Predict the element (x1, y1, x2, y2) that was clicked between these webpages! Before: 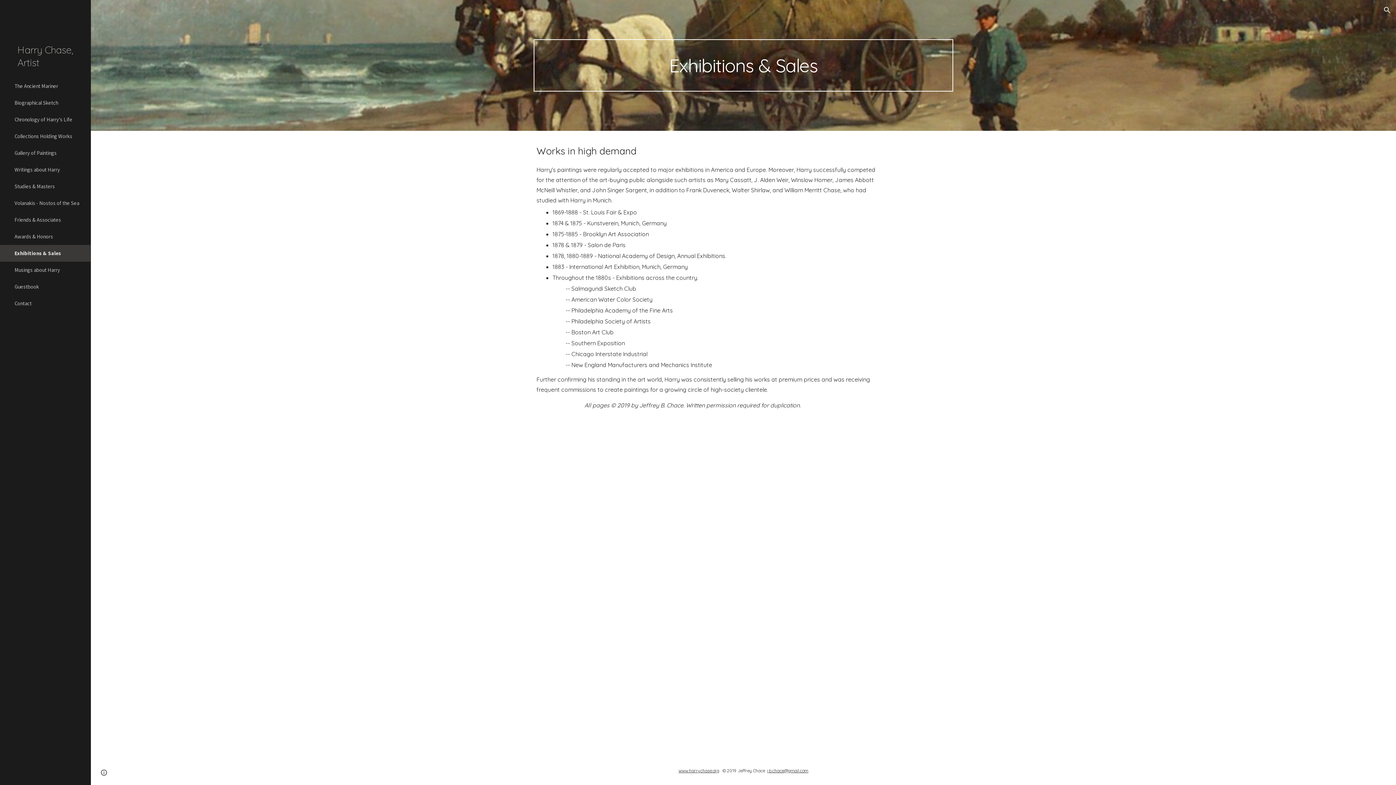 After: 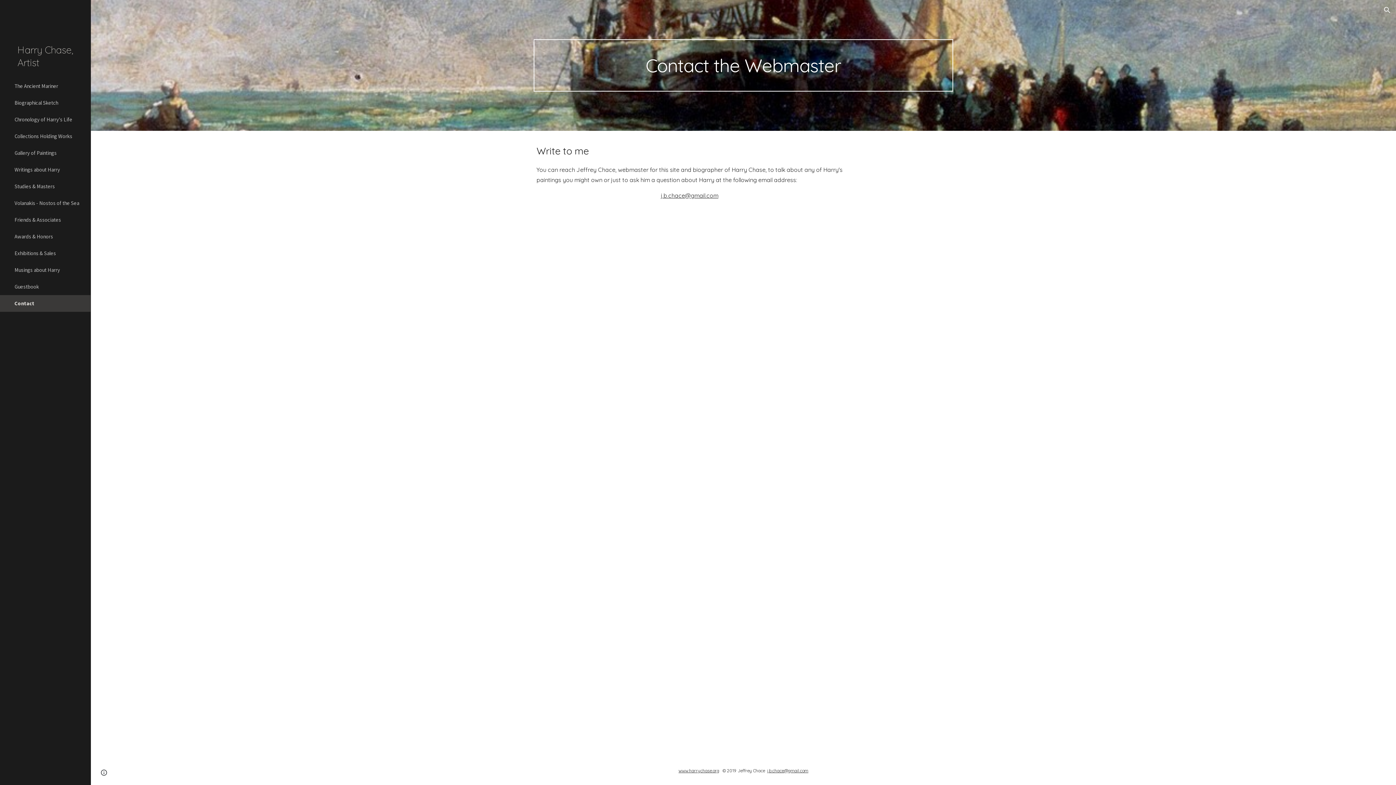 Action: bbox: (13, 295, 86, 312) label: Contact